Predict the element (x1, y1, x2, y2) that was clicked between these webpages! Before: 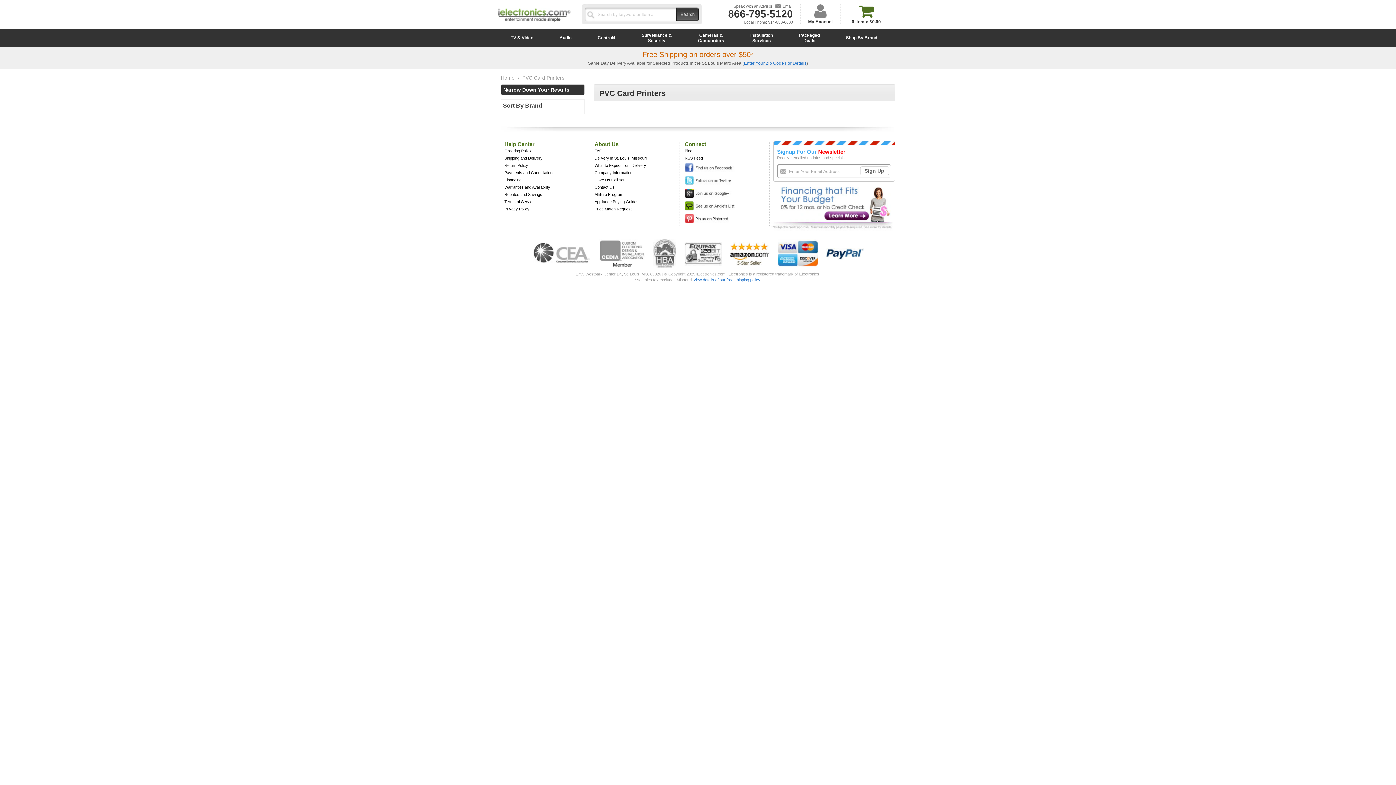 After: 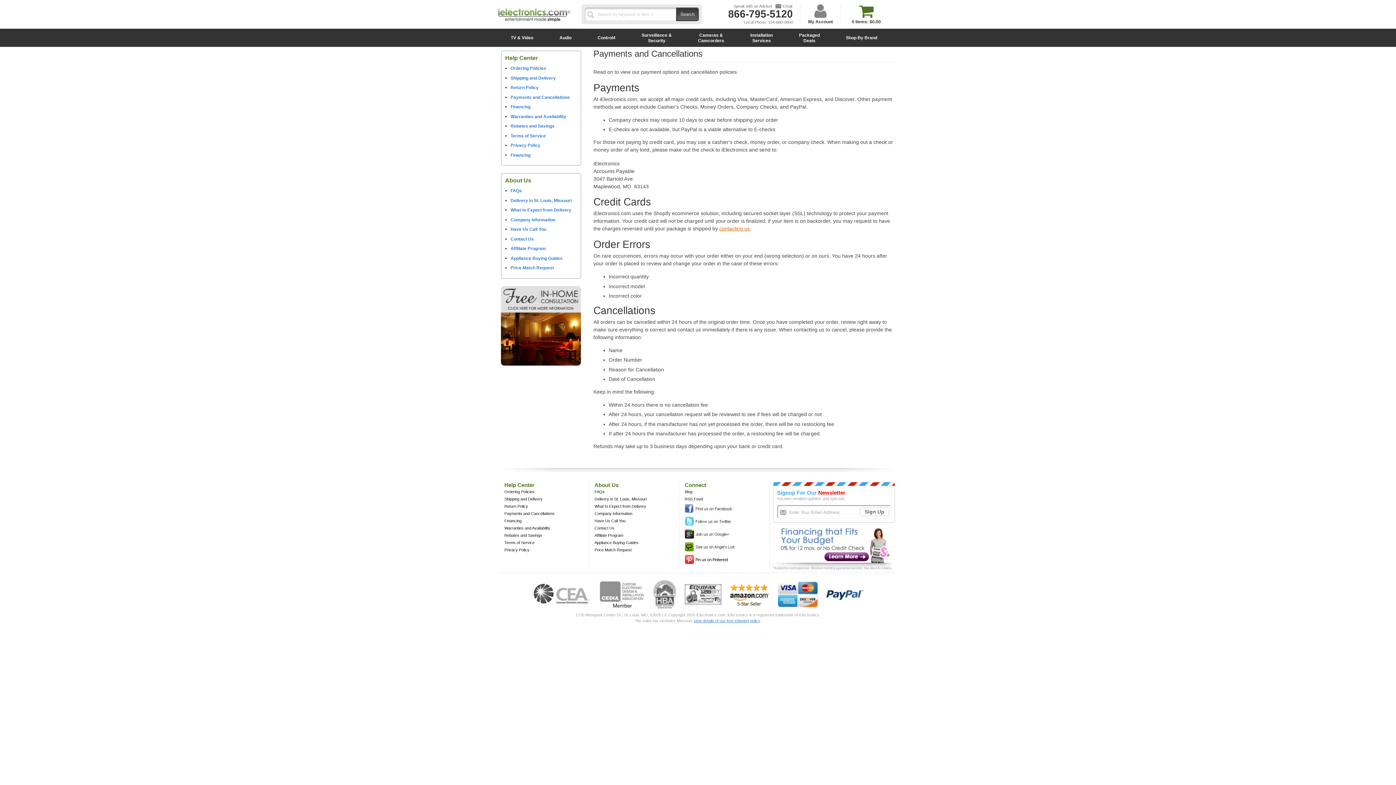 Action: label: Payments and Cancellations bbox: (504, 170, 570, 174)